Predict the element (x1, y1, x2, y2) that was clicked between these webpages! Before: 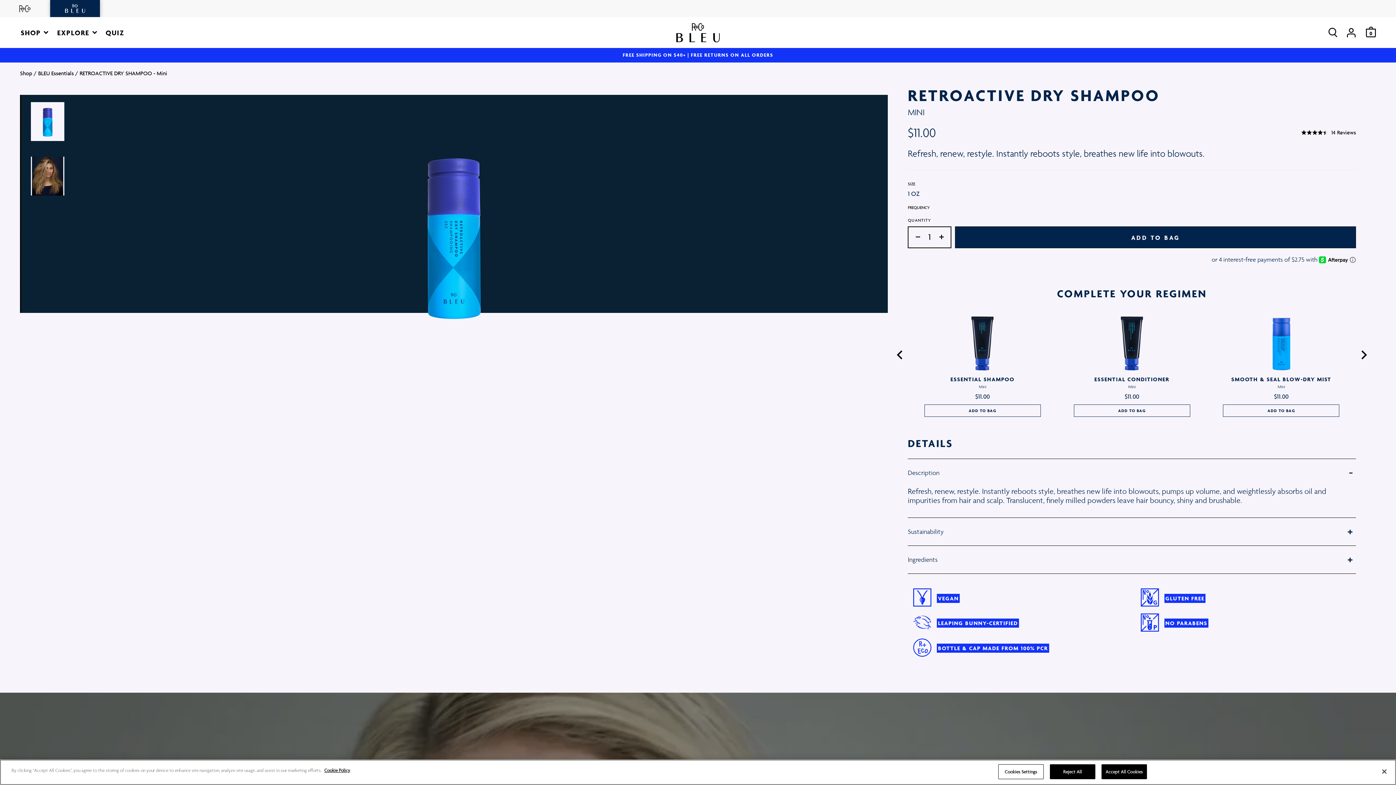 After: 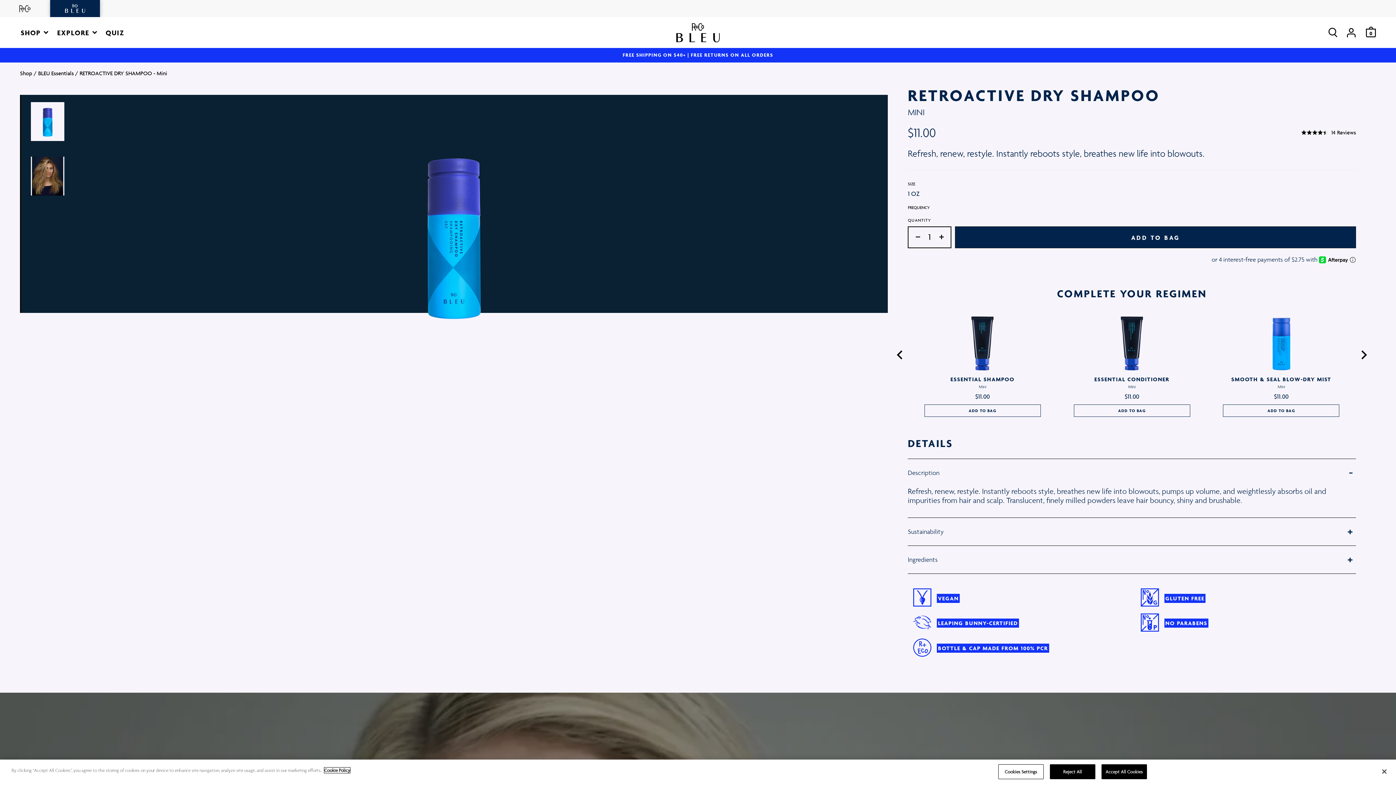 Action: label: More information about your privacy, opens in a new tab bbox: (324, 768, 350, 773)